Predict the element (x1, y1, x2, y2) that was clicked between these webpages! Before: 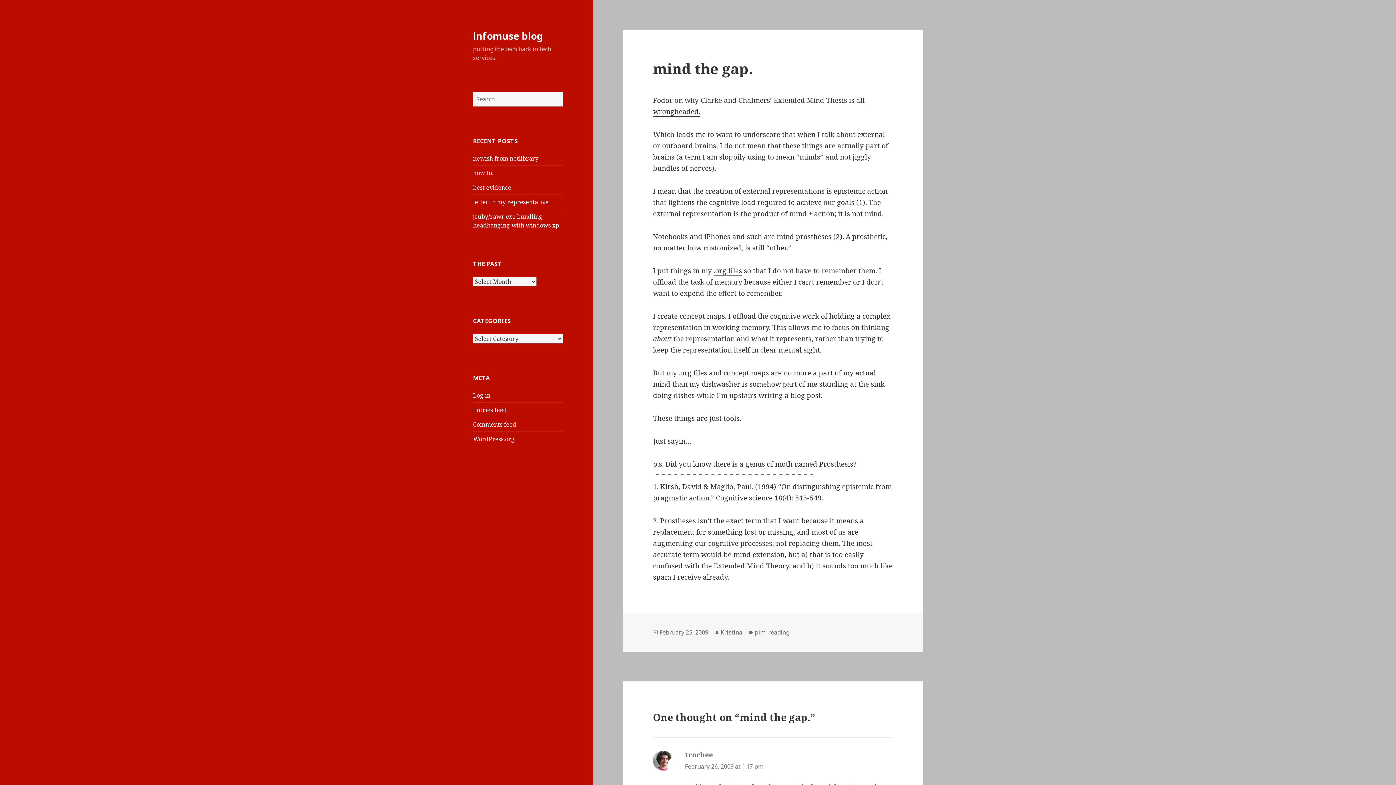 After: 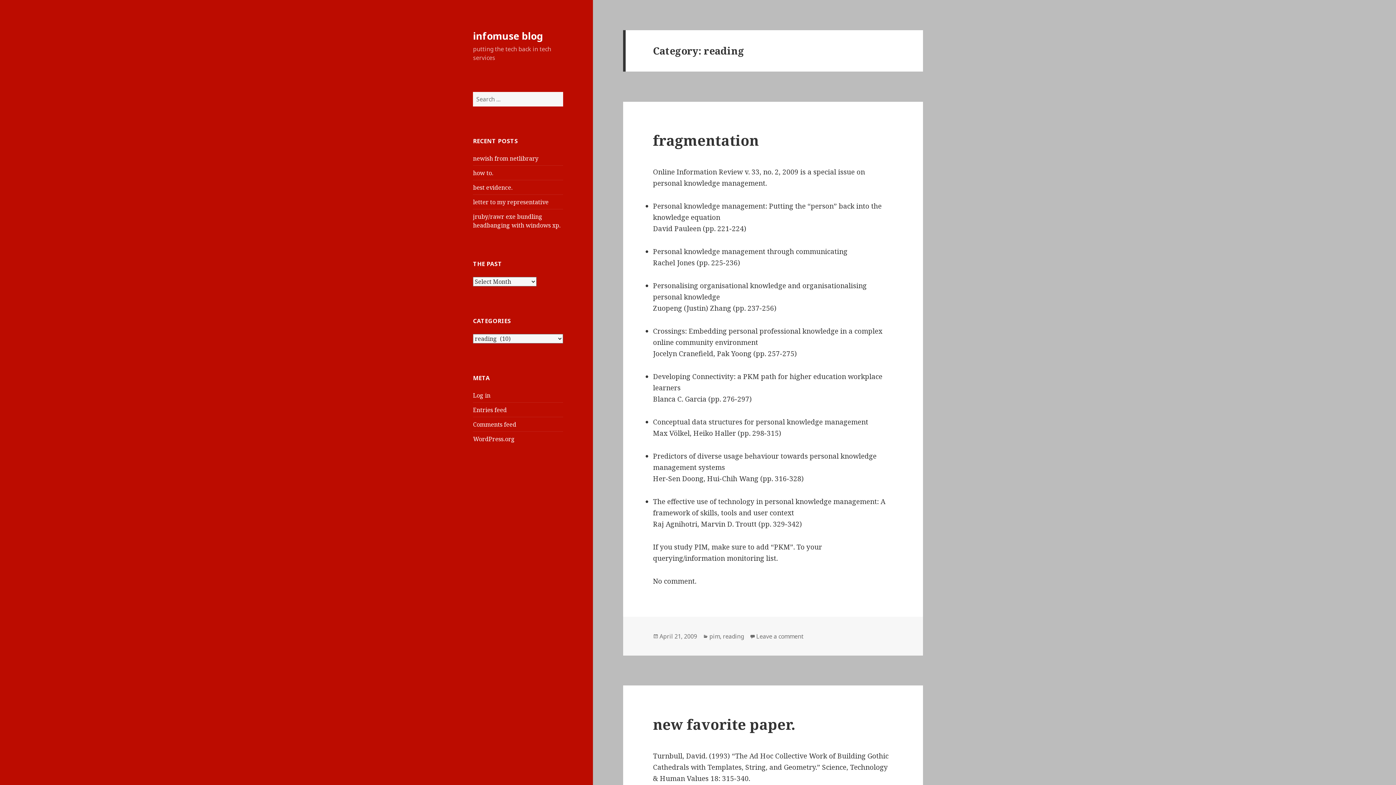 Action: label: reading bbox: (768, 628, 789, 636)